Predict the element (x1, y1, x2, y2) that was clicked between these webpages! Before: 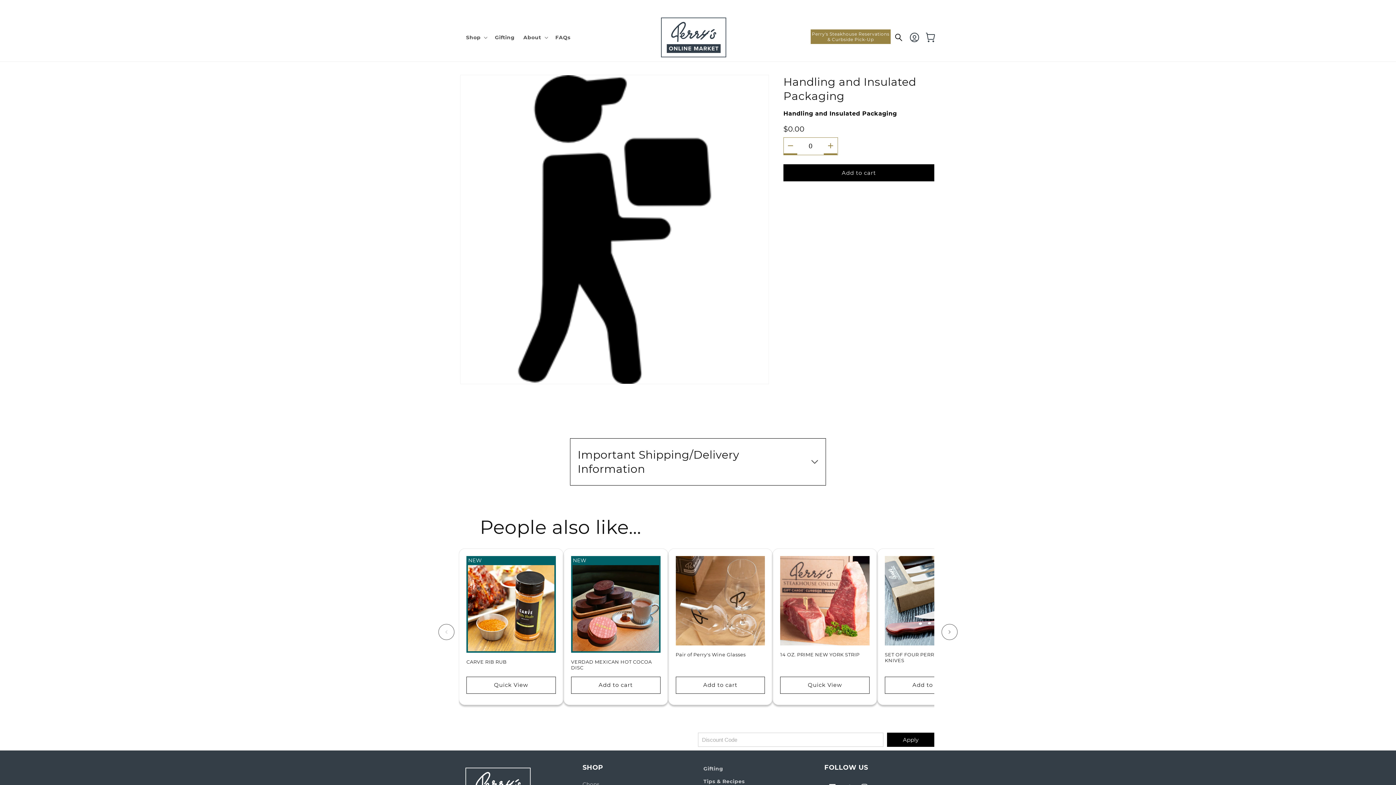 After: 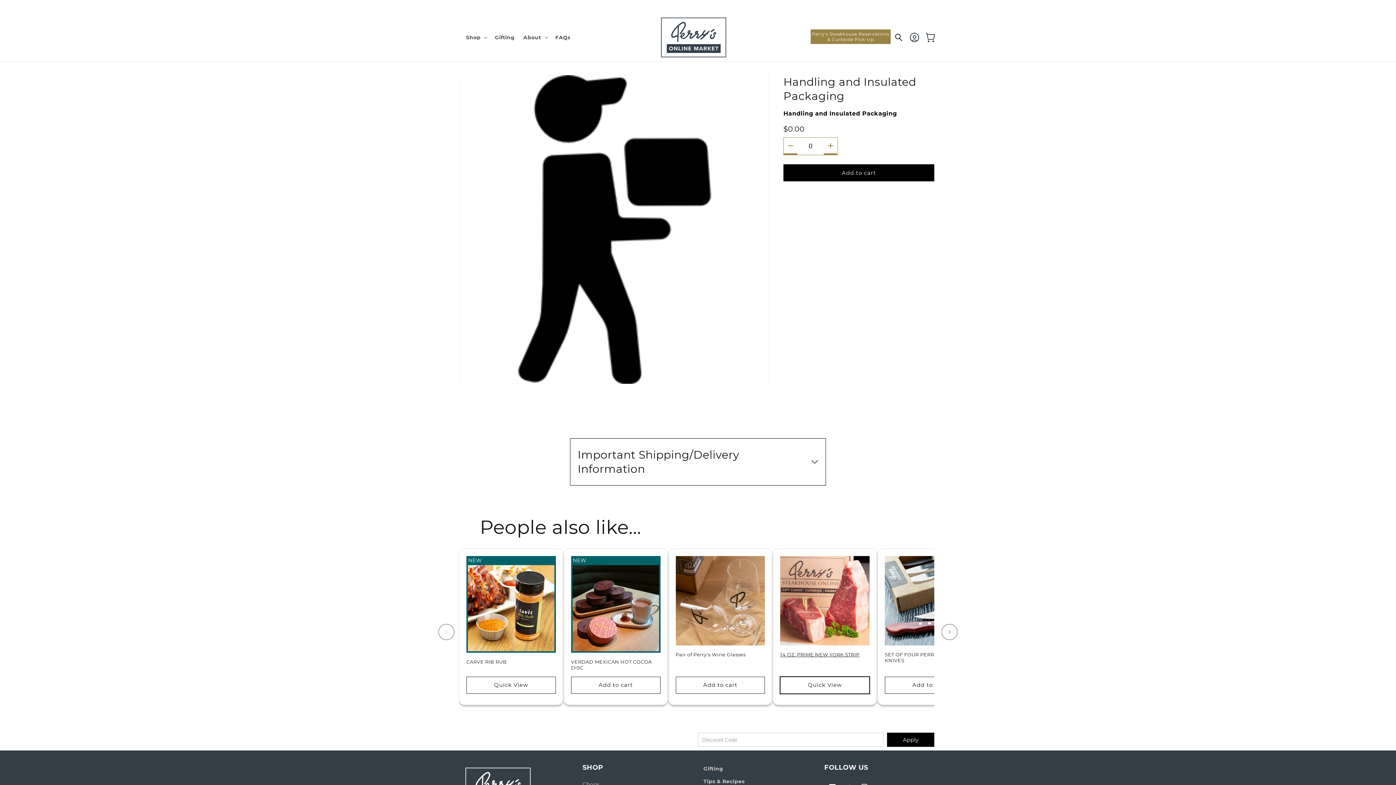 Action: label: Quick View bbox: (780, 677, 869, 694)